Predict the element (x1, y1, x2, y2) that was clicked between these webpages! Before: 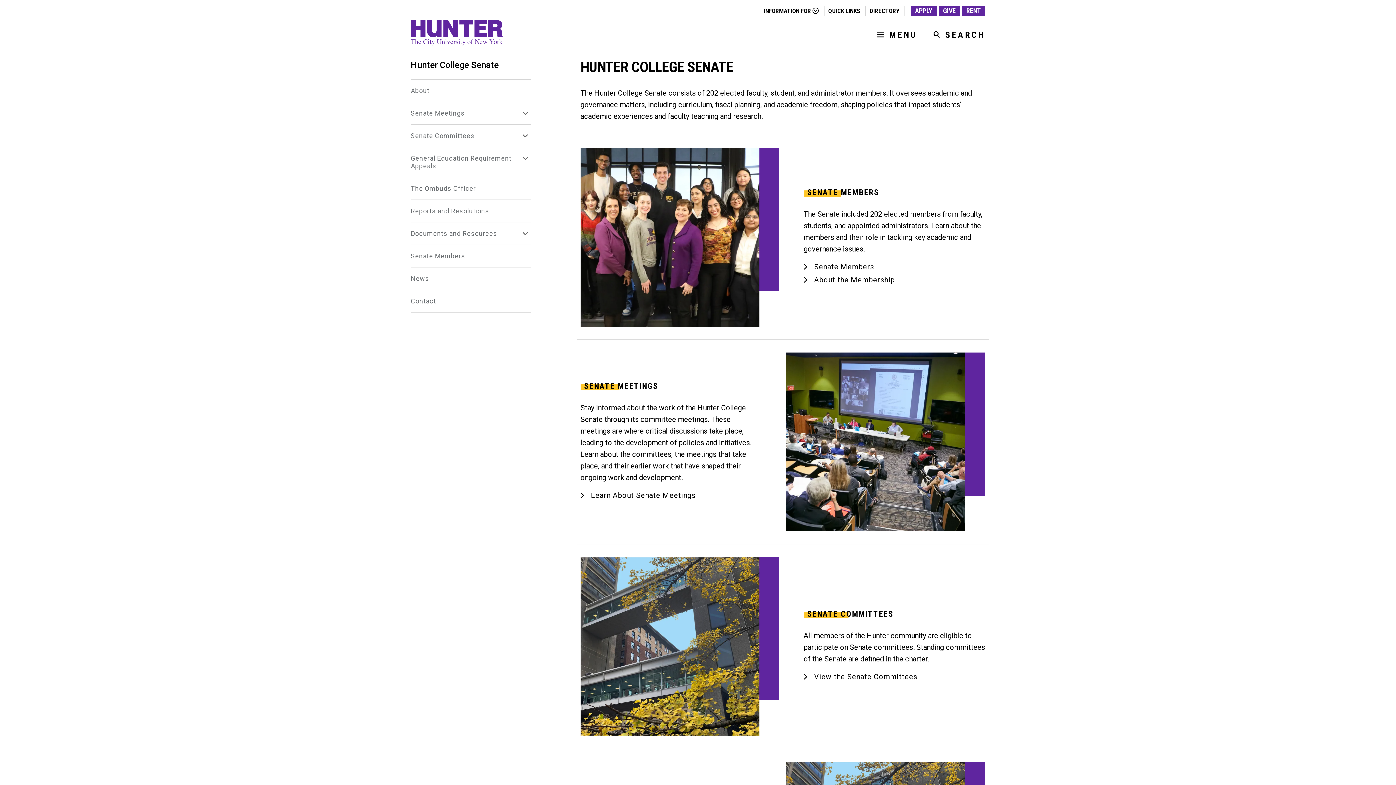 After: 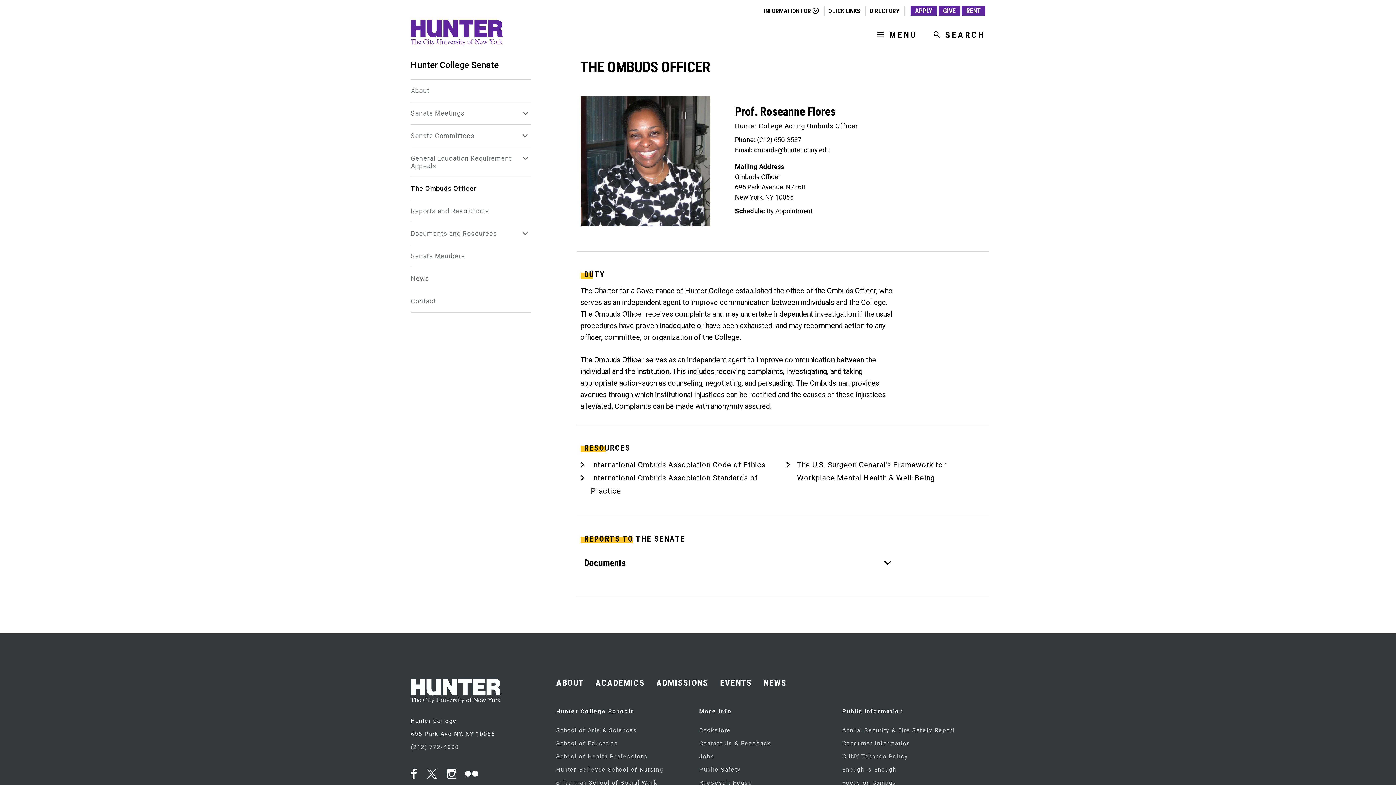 Action: label: The Ombuds Officer bbox: (410, 184, 530, 192)